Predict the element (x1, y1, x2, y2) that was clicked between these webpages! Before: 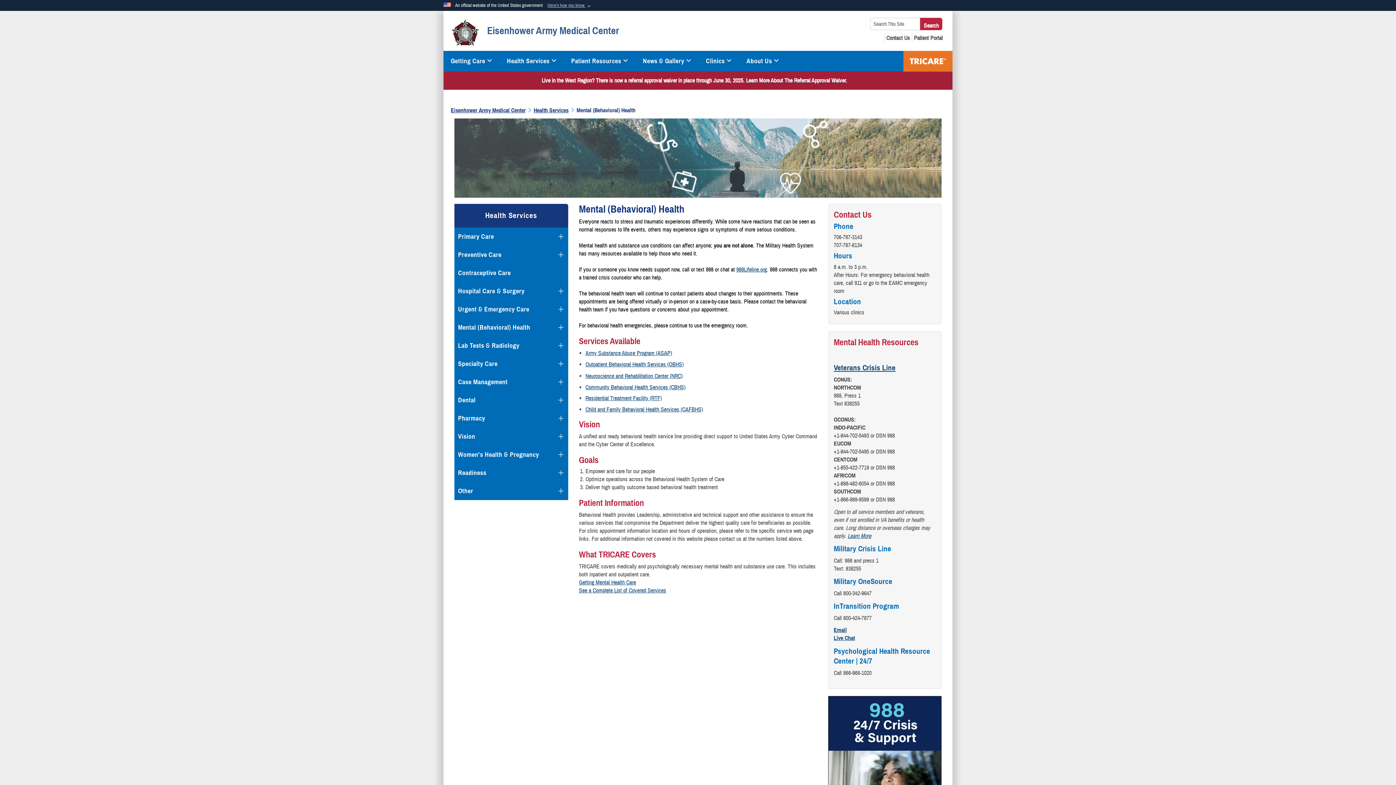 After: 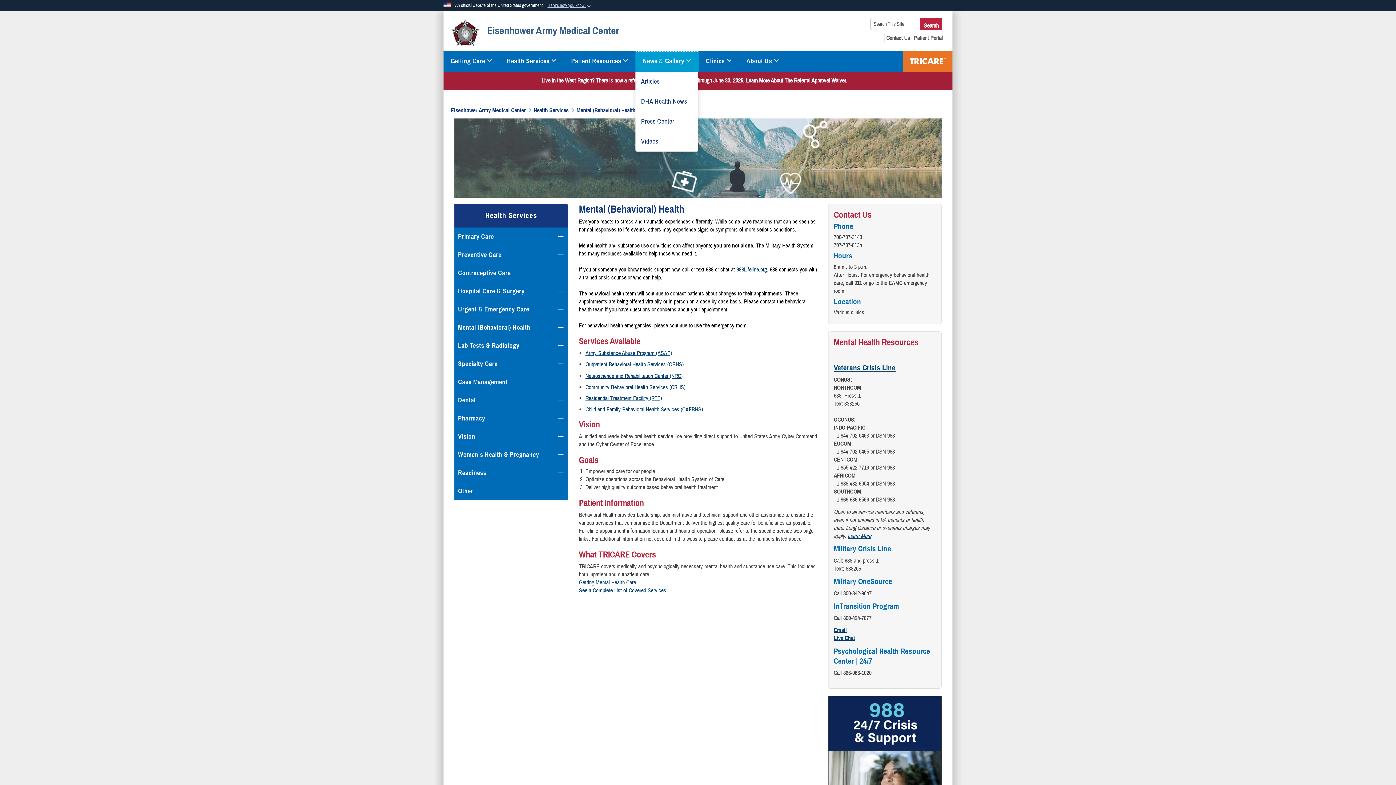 Action: bbox: (635, 50, 698, 71) label: News & Gallery